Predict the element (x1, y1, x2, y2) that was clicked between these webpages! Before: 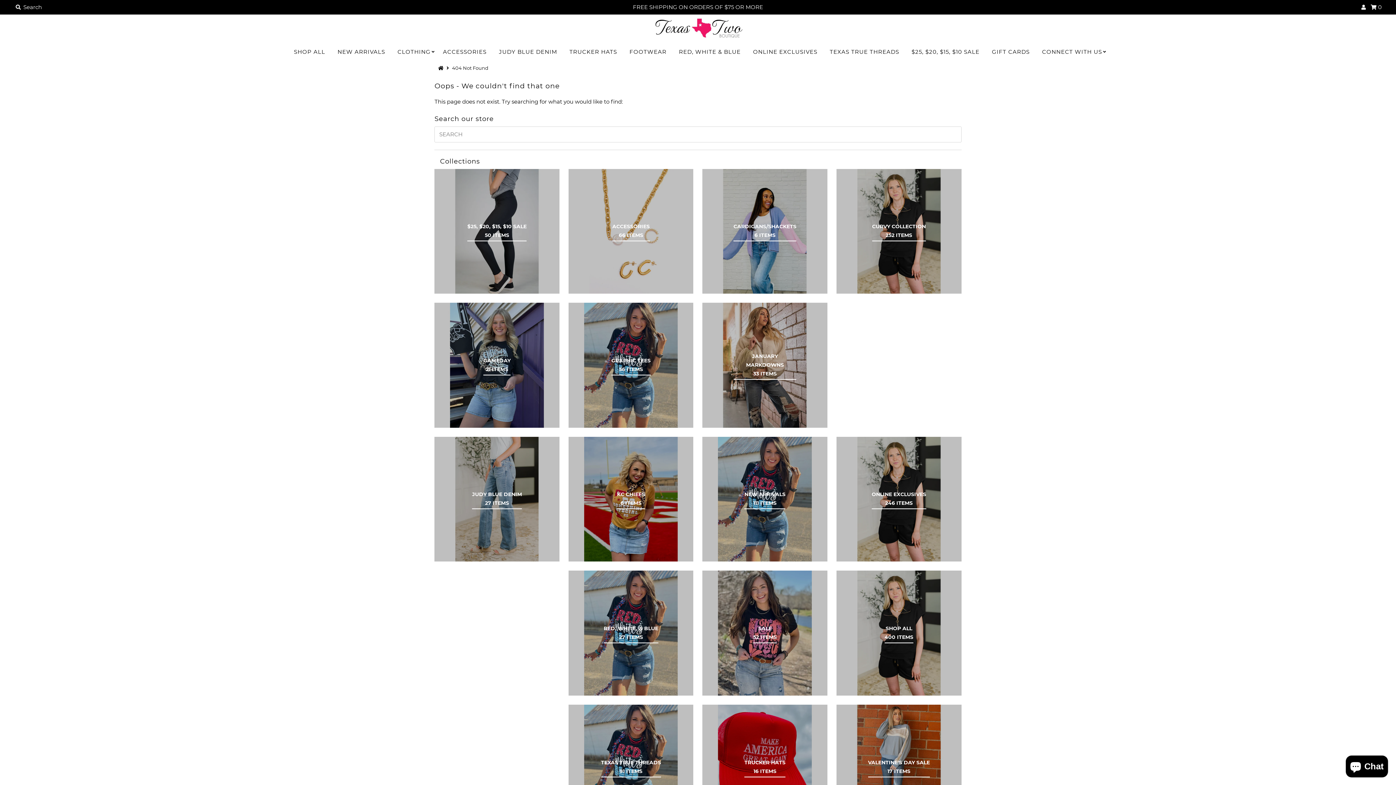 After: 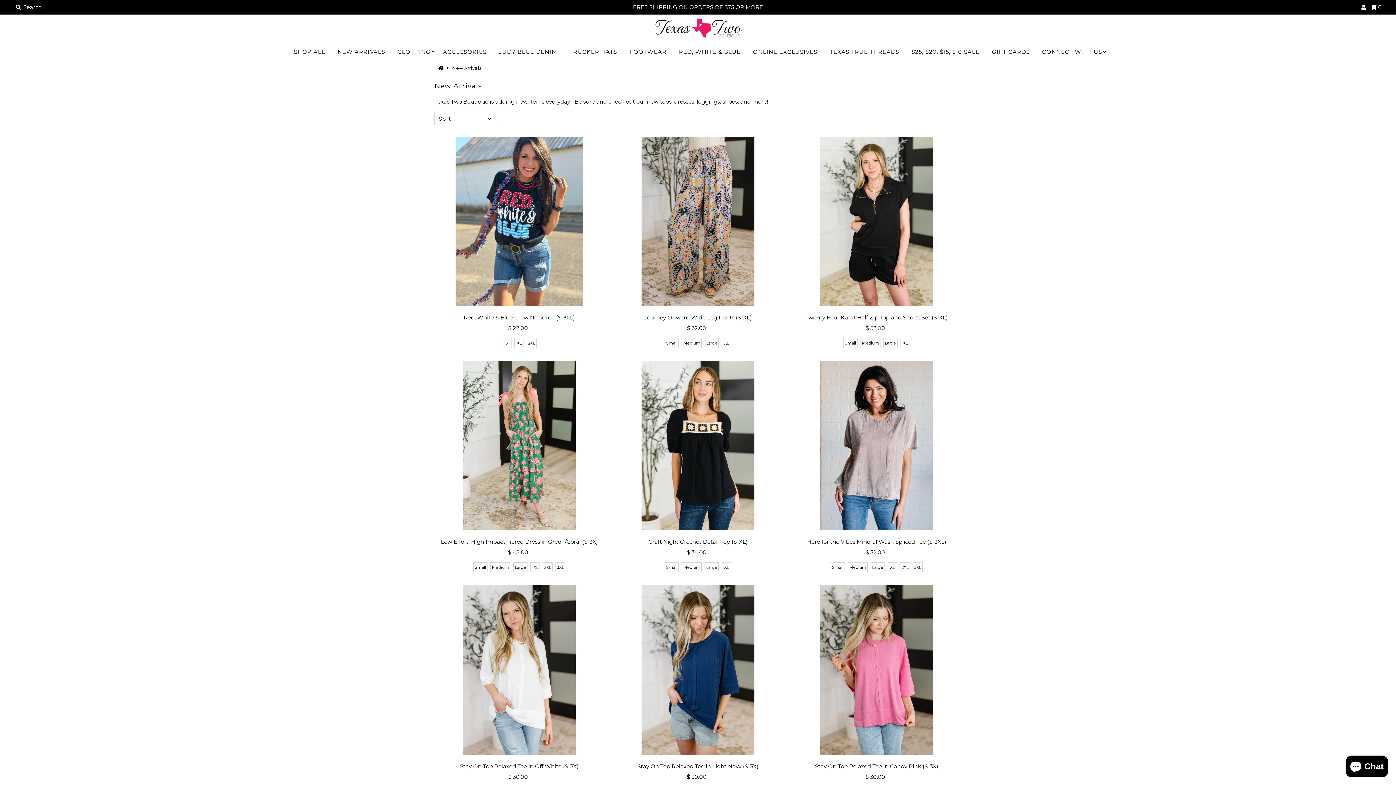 Action: bbox: (744, 490, 785, 507) label: NEW ARRIVALS
111 ITEMS